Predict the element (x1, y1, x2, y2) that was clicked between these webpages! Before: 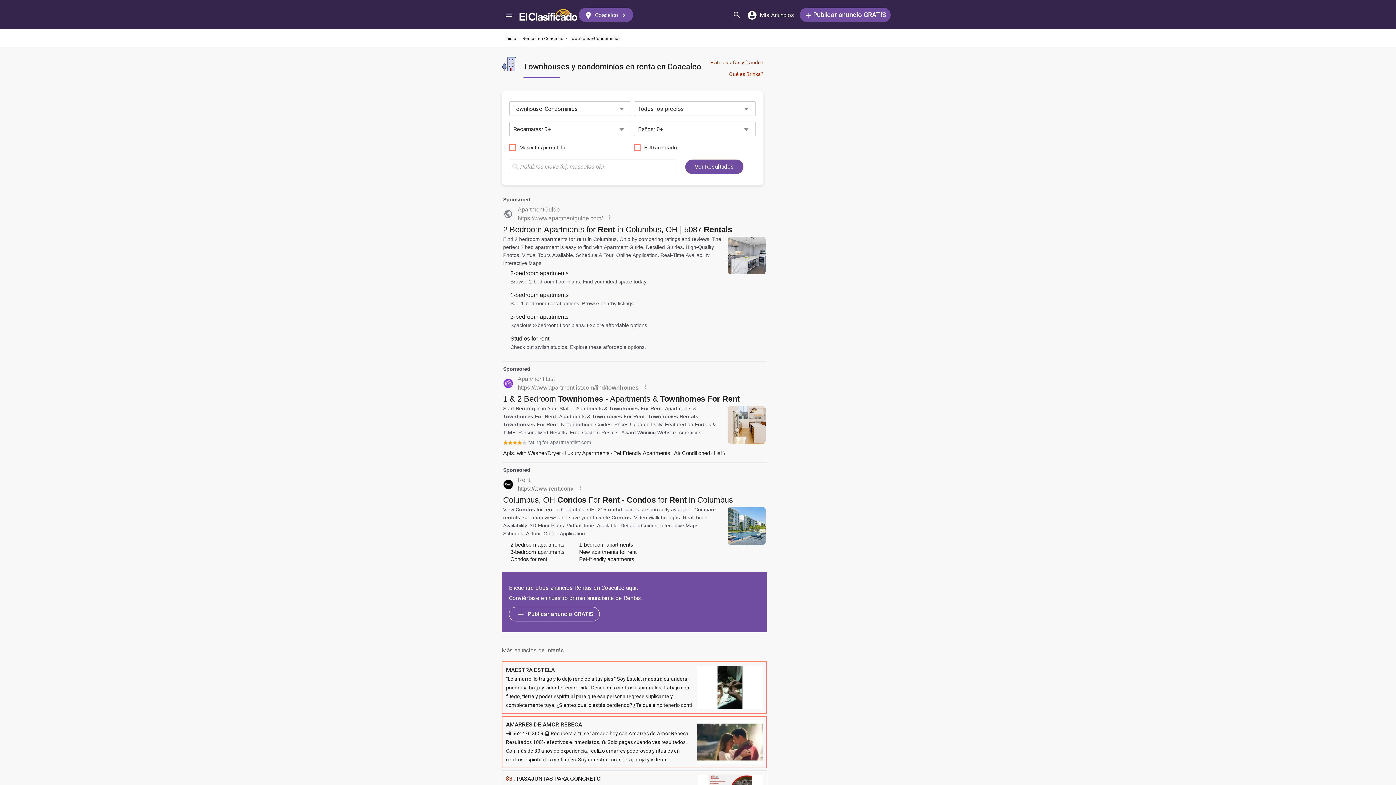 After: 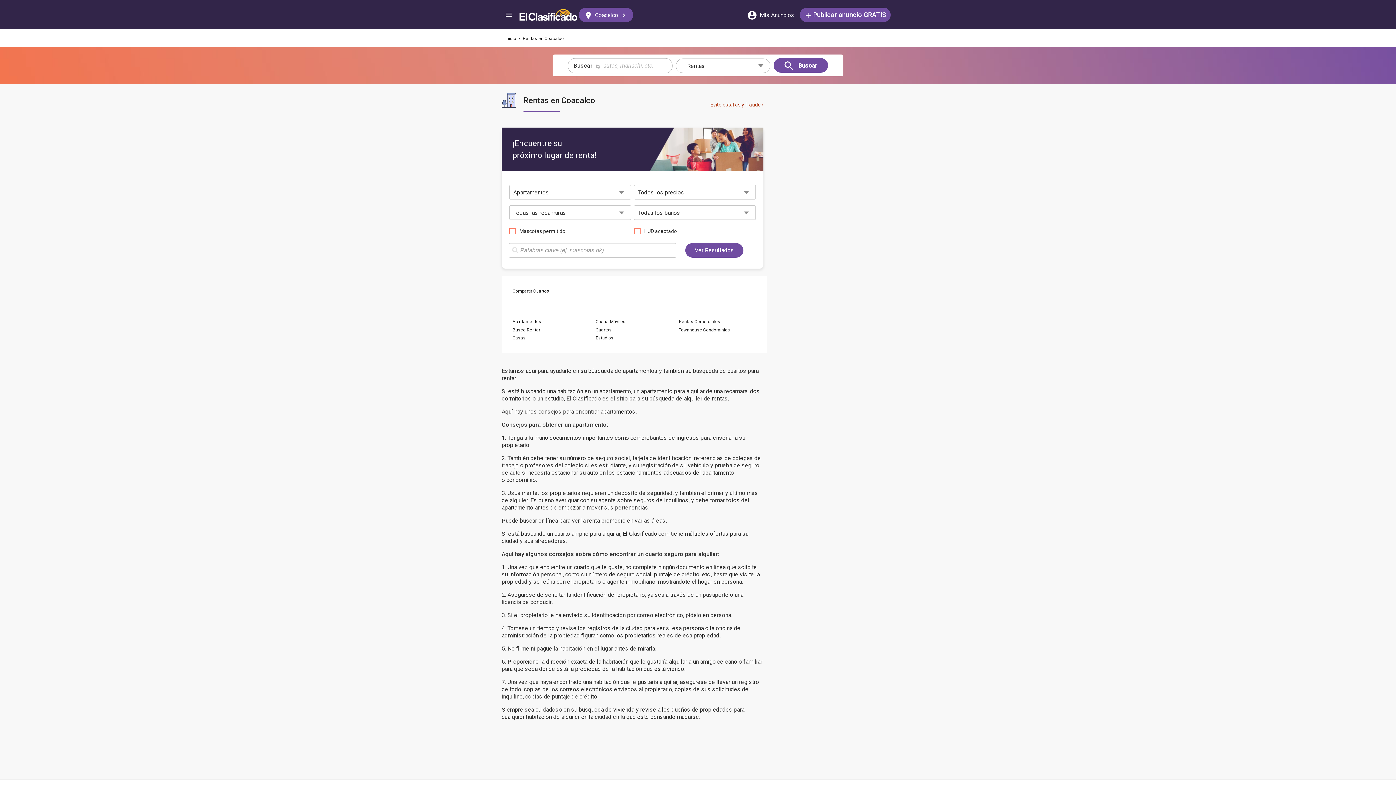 Action: label: Rentas en Coacalco bbox: (522, 36, 563, 41)